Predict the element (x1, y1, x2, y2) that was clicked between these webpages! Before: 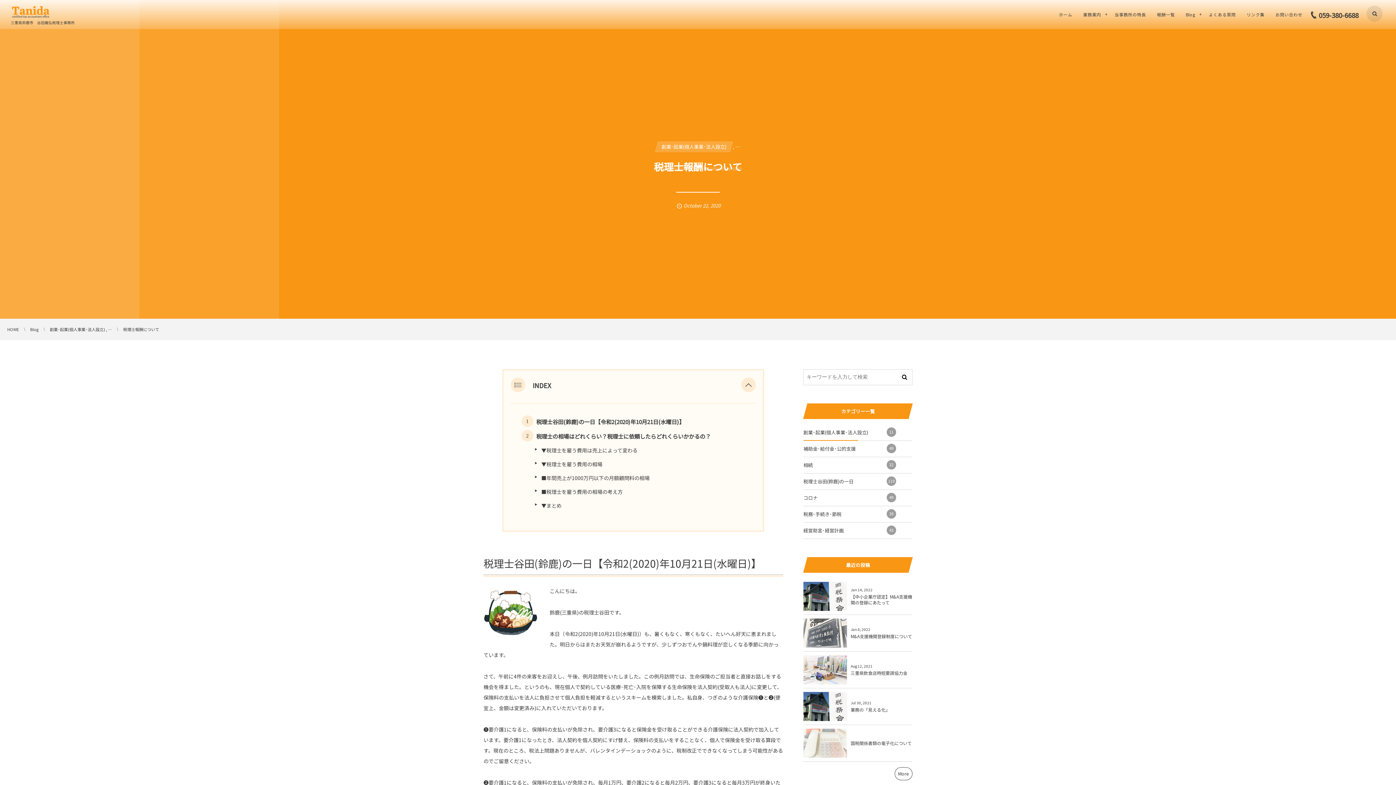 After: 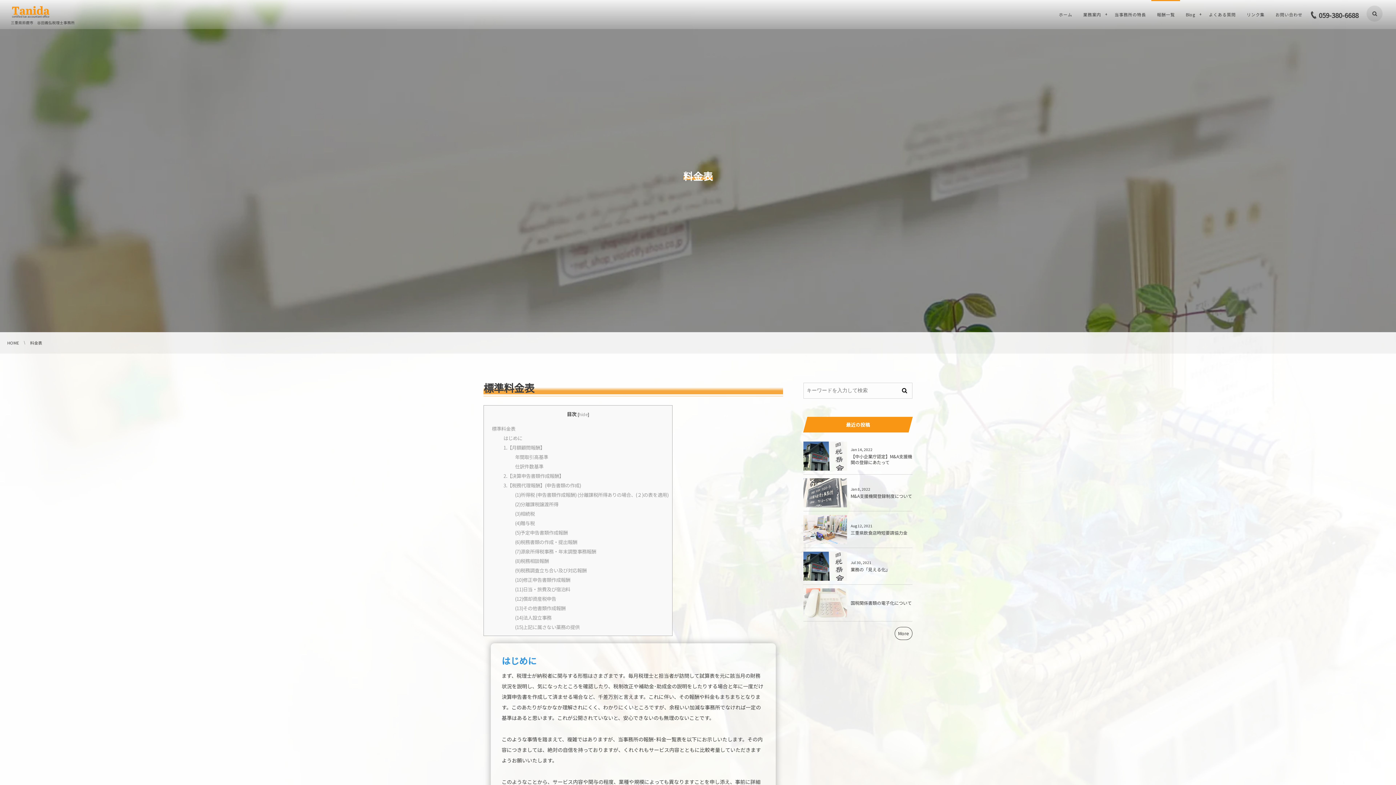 Action: label: 報酬一覧 bbox: (1151, 0, 1180, 29)